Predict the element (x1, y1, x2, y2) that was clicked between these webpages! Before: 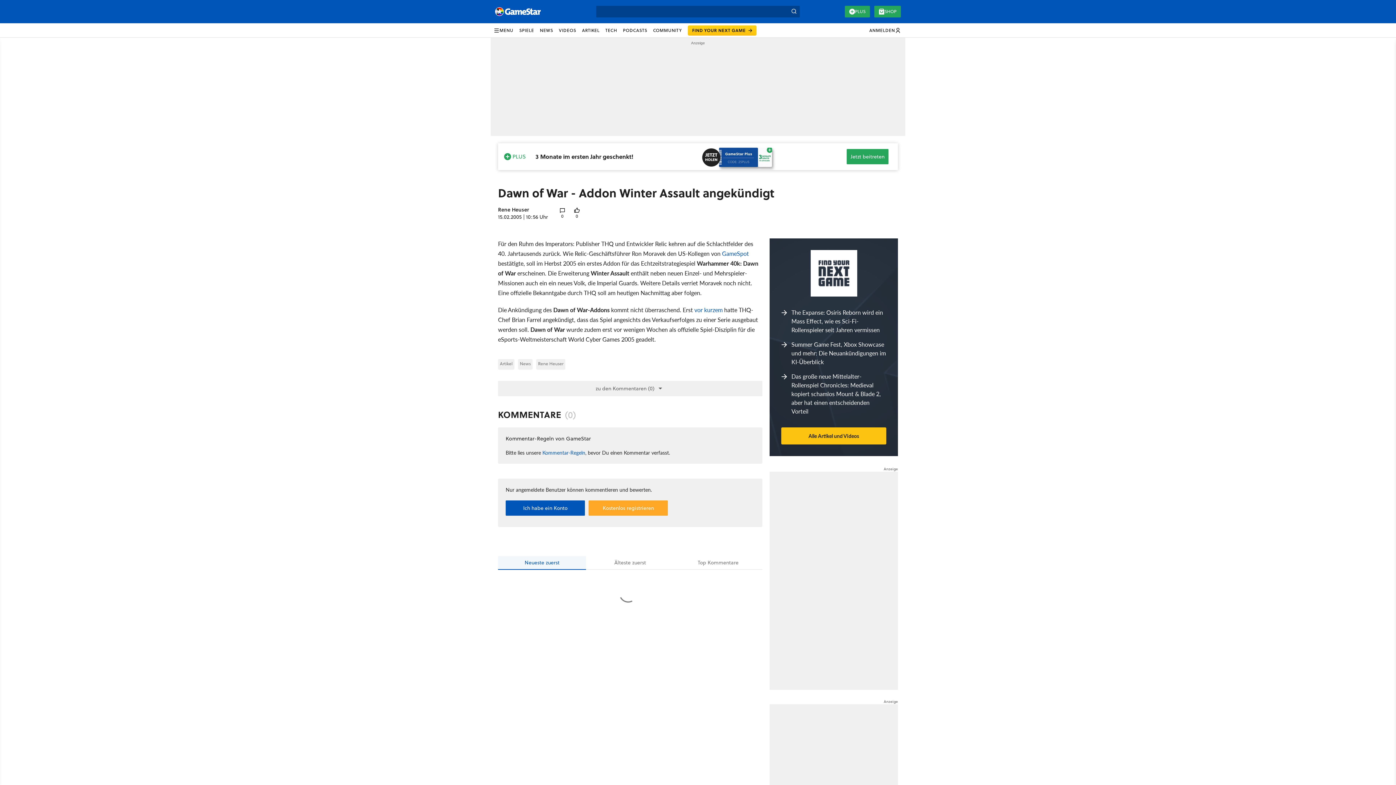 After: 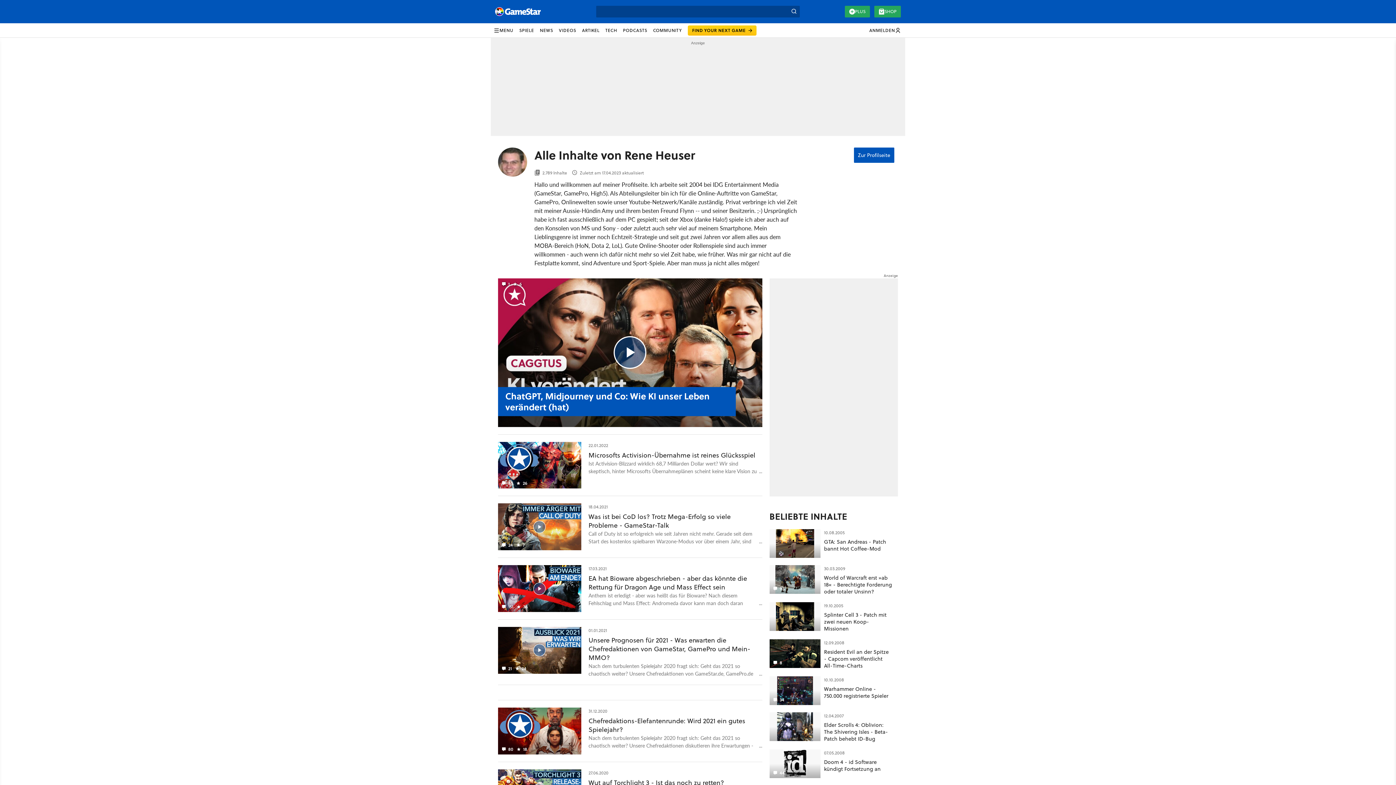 Action: label: Rene Heuser bbox: (498, 206, 529, 213)